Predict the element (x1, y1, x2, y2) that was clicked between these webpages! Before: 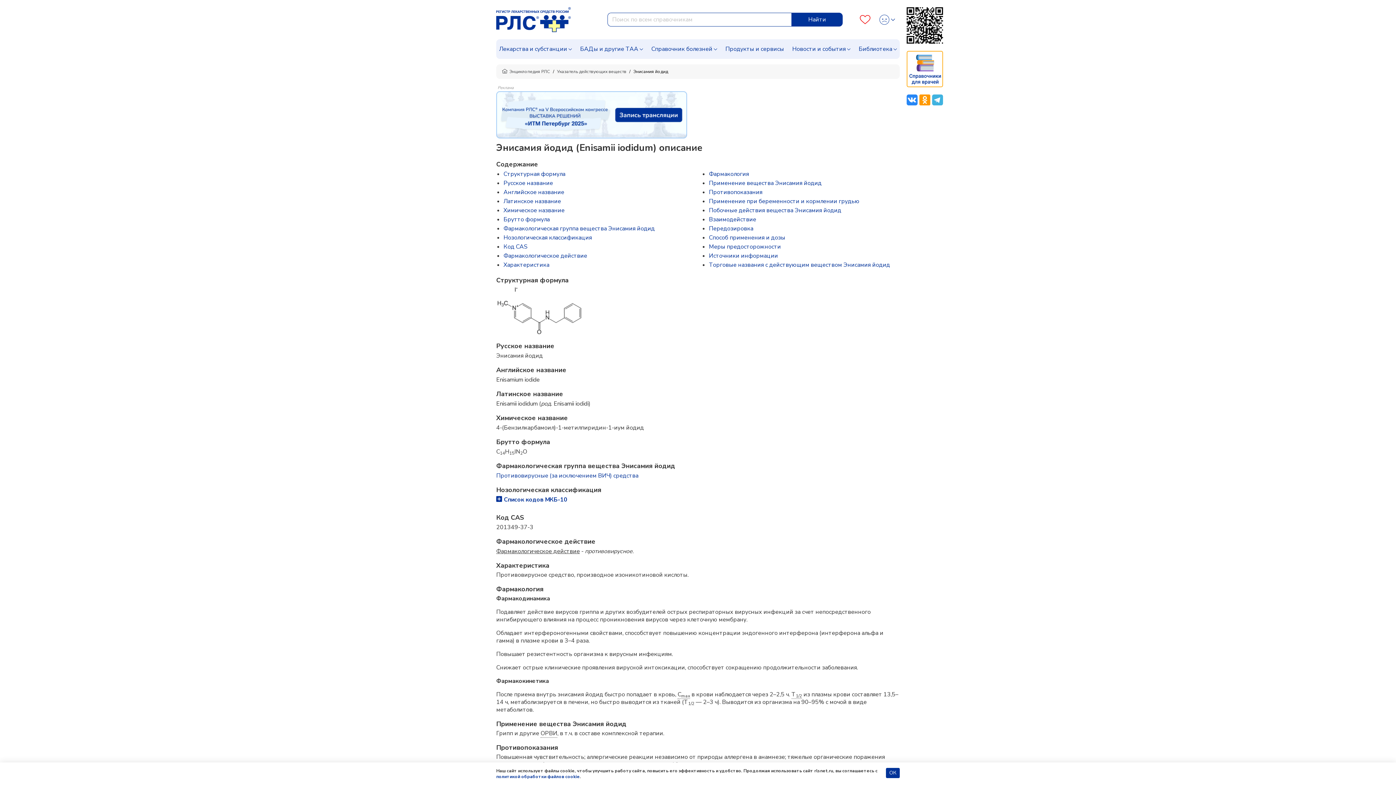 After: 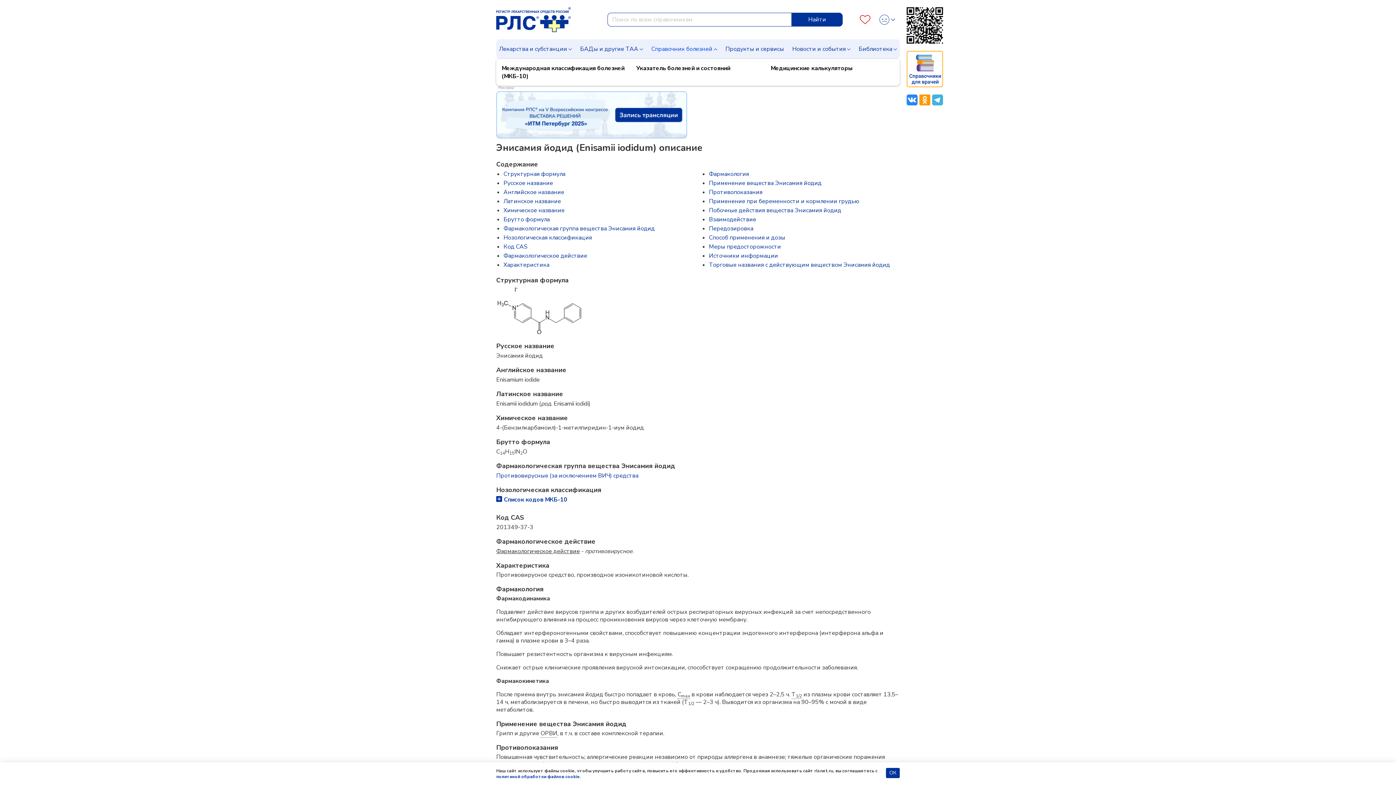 Action: label: Справочник болезней bbox: (648, 39, 720, 58)